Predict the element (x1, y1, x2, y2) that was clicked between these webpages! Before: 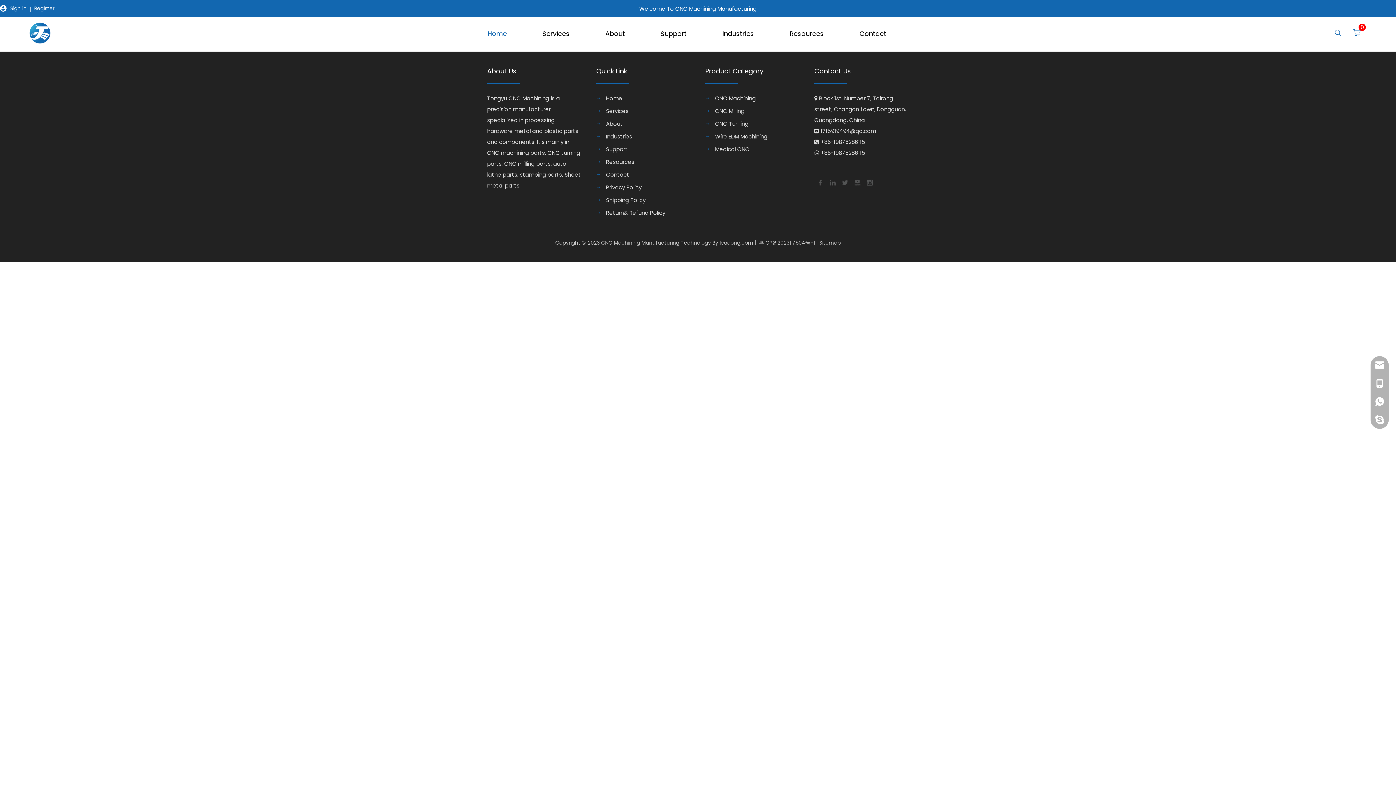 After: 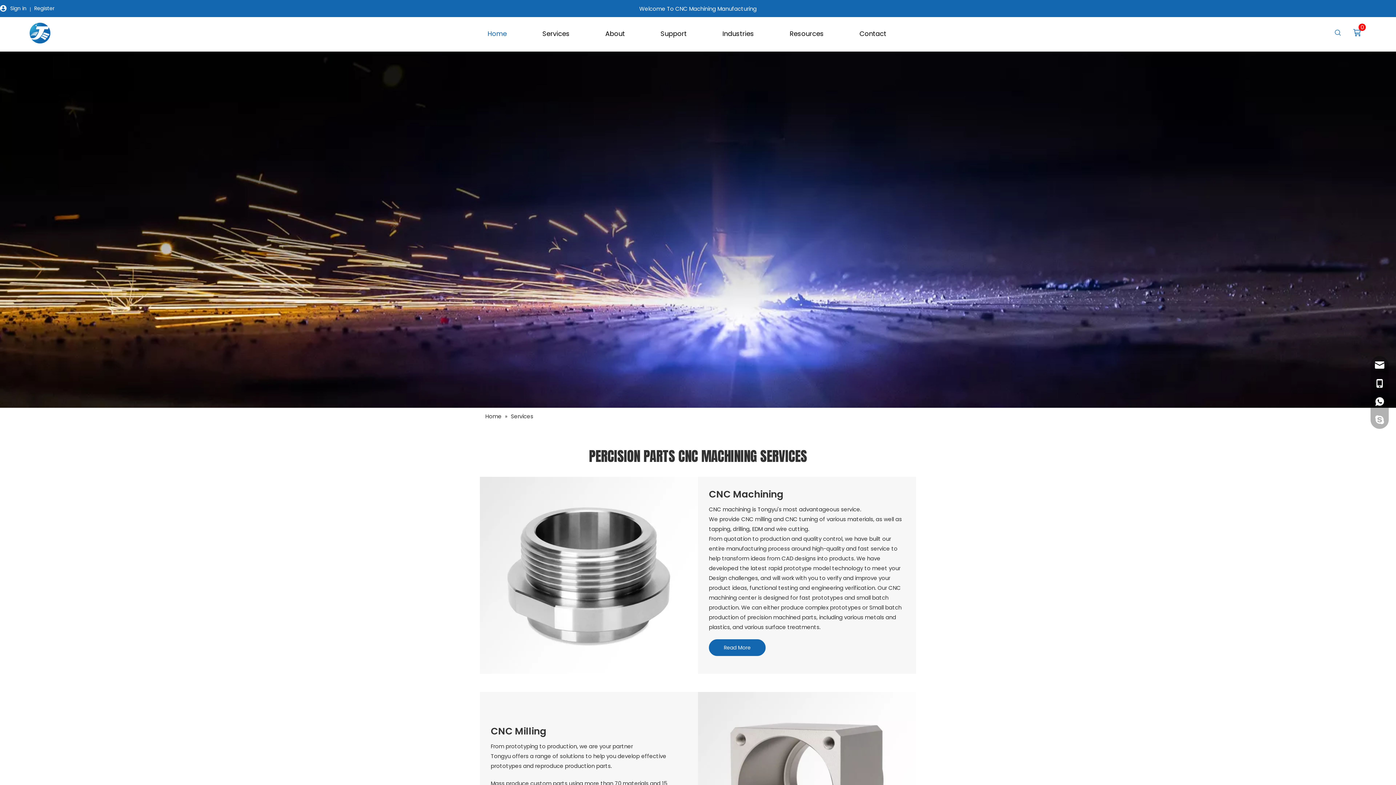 Action: bbox: (606, 105, 628, 116) label: Services